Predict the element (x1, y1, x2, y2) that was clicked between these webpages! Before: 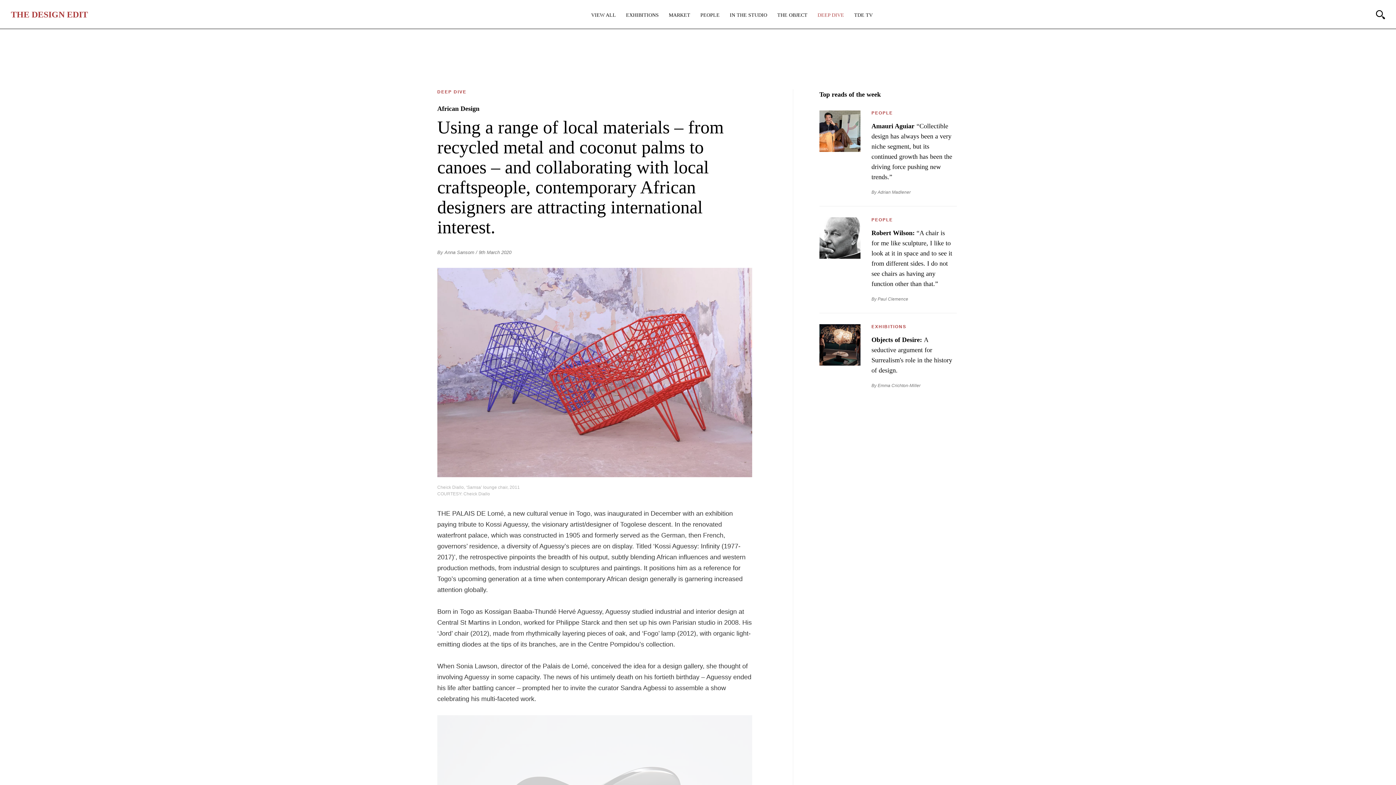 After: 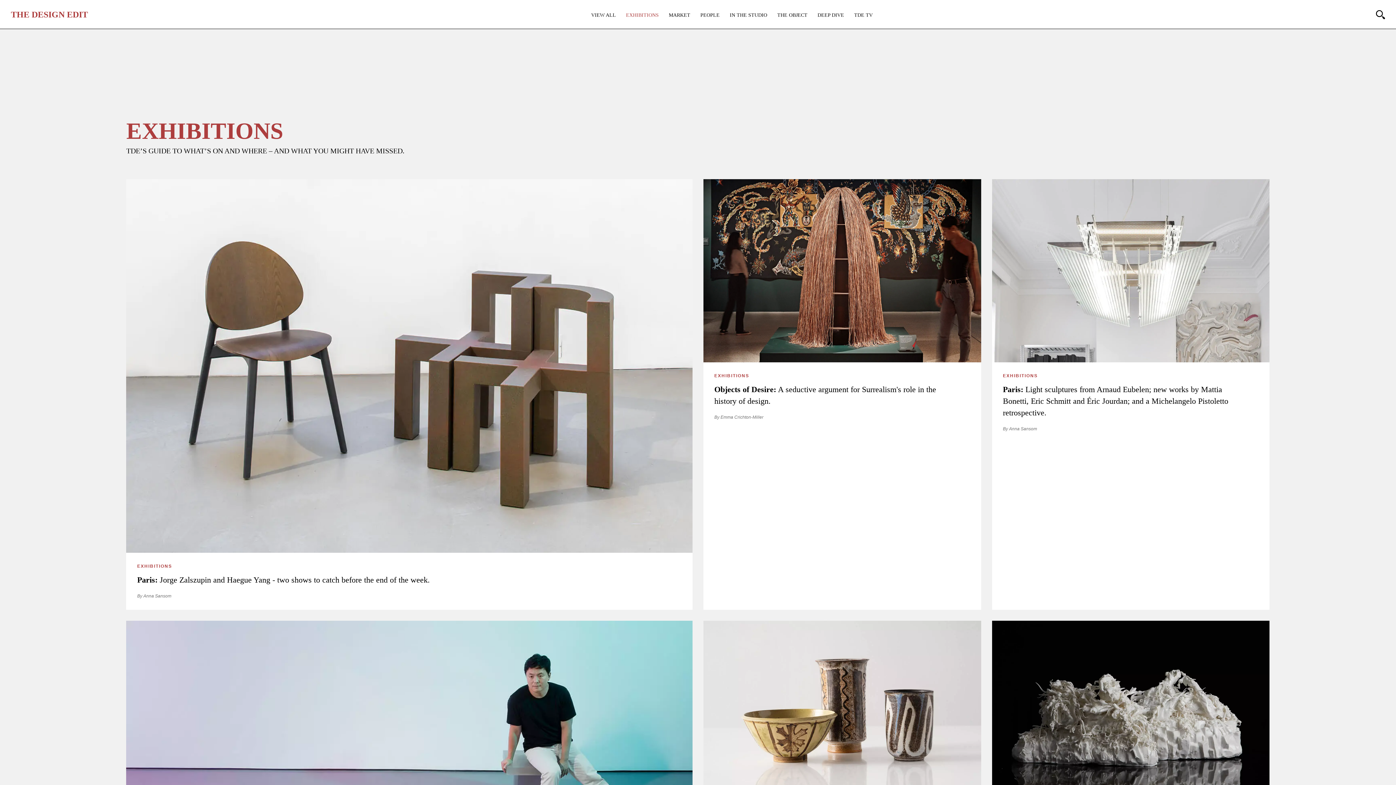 Action: label: EXHIBITIONS bbox: (626, 12, 658, 18)